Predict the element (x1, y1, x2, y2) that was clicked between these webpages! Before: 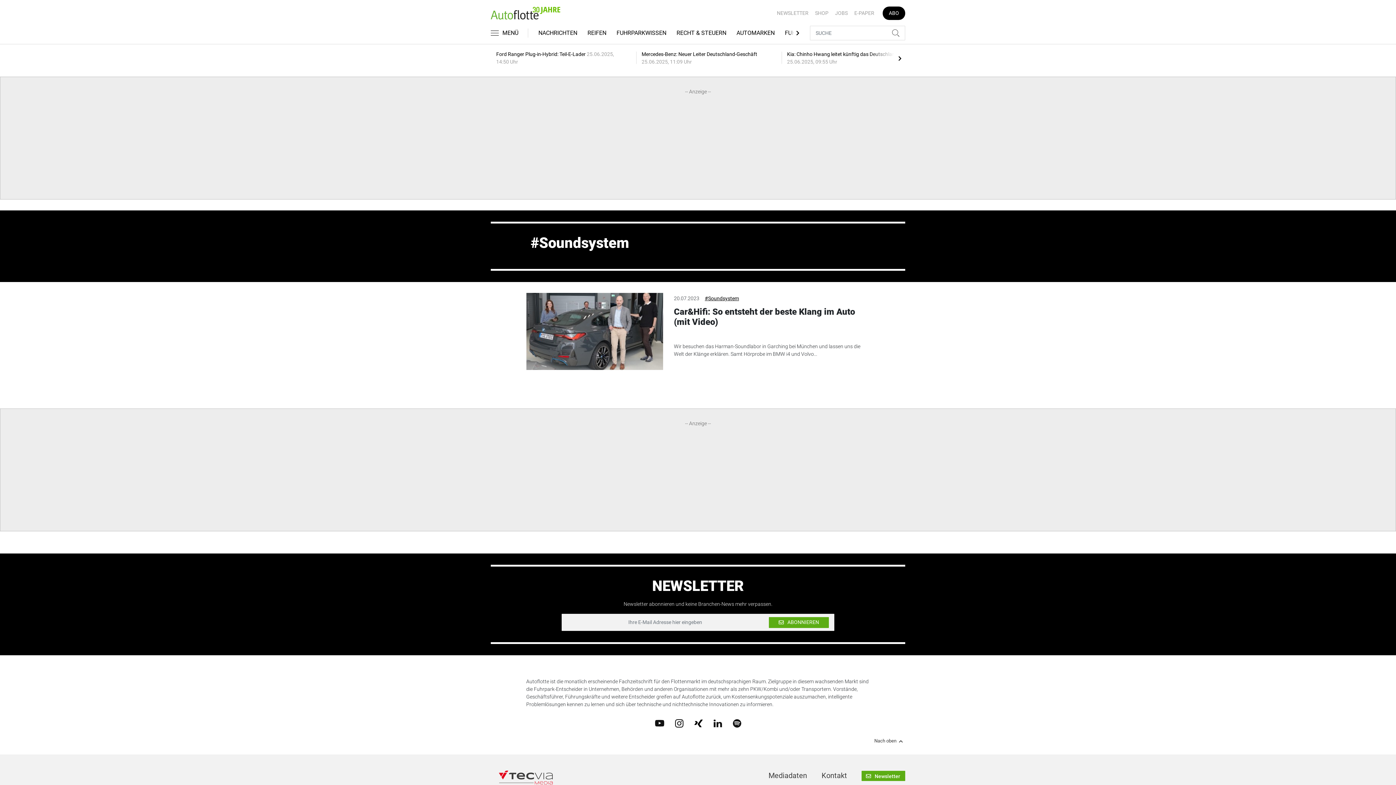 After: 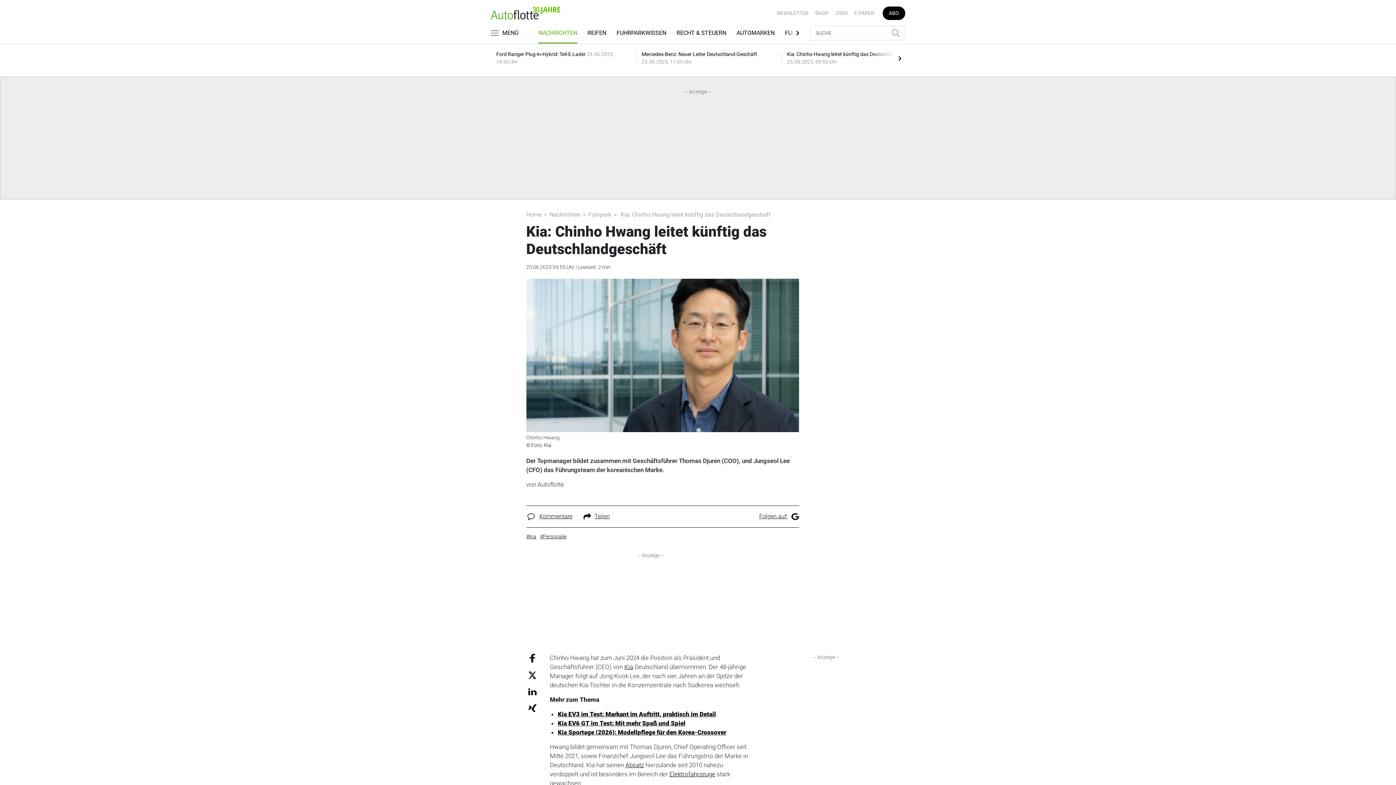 Action: bbox: (781, 44, 923, 71) label: Kia: Chinho Hwang leitet künftig das Deutschlandgeschäft 25.06.2025, 09:55 Uhr